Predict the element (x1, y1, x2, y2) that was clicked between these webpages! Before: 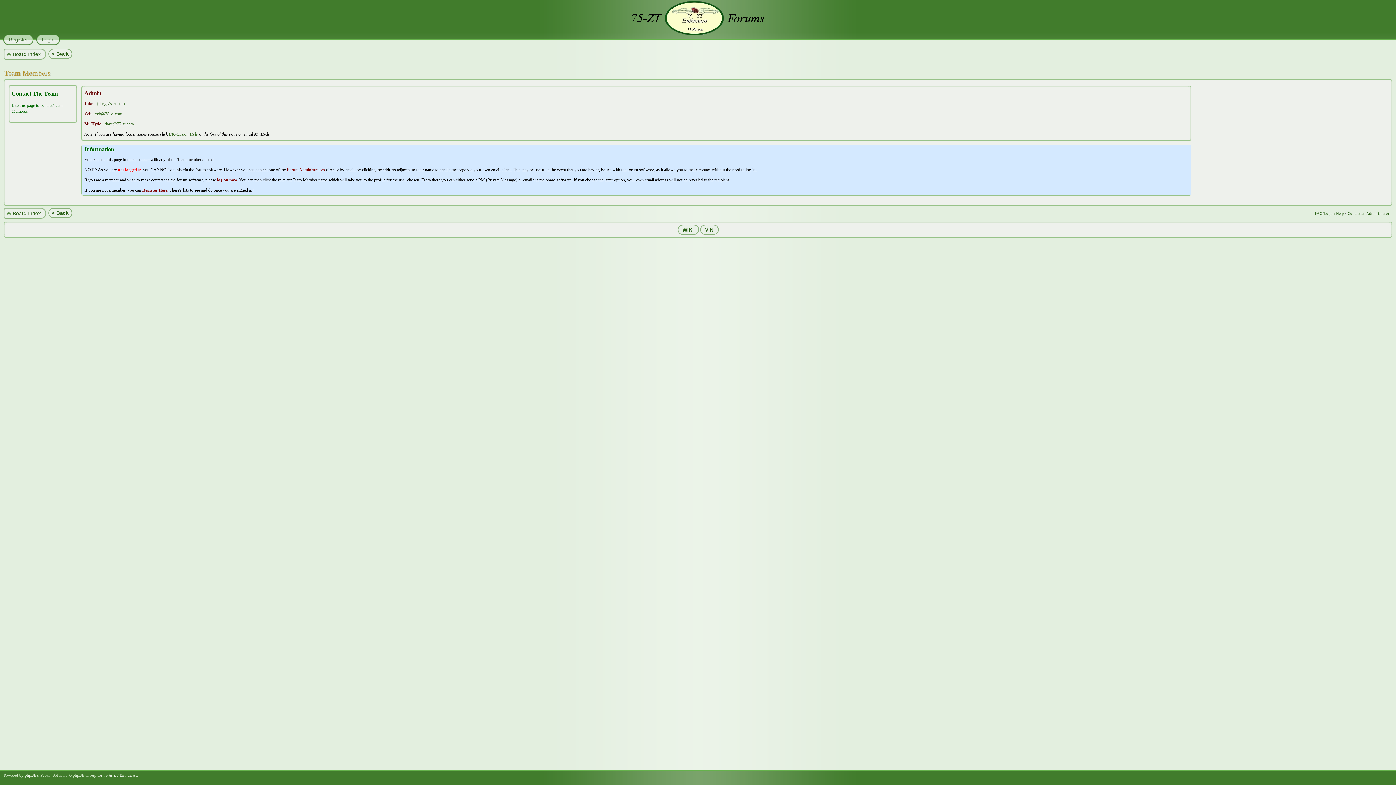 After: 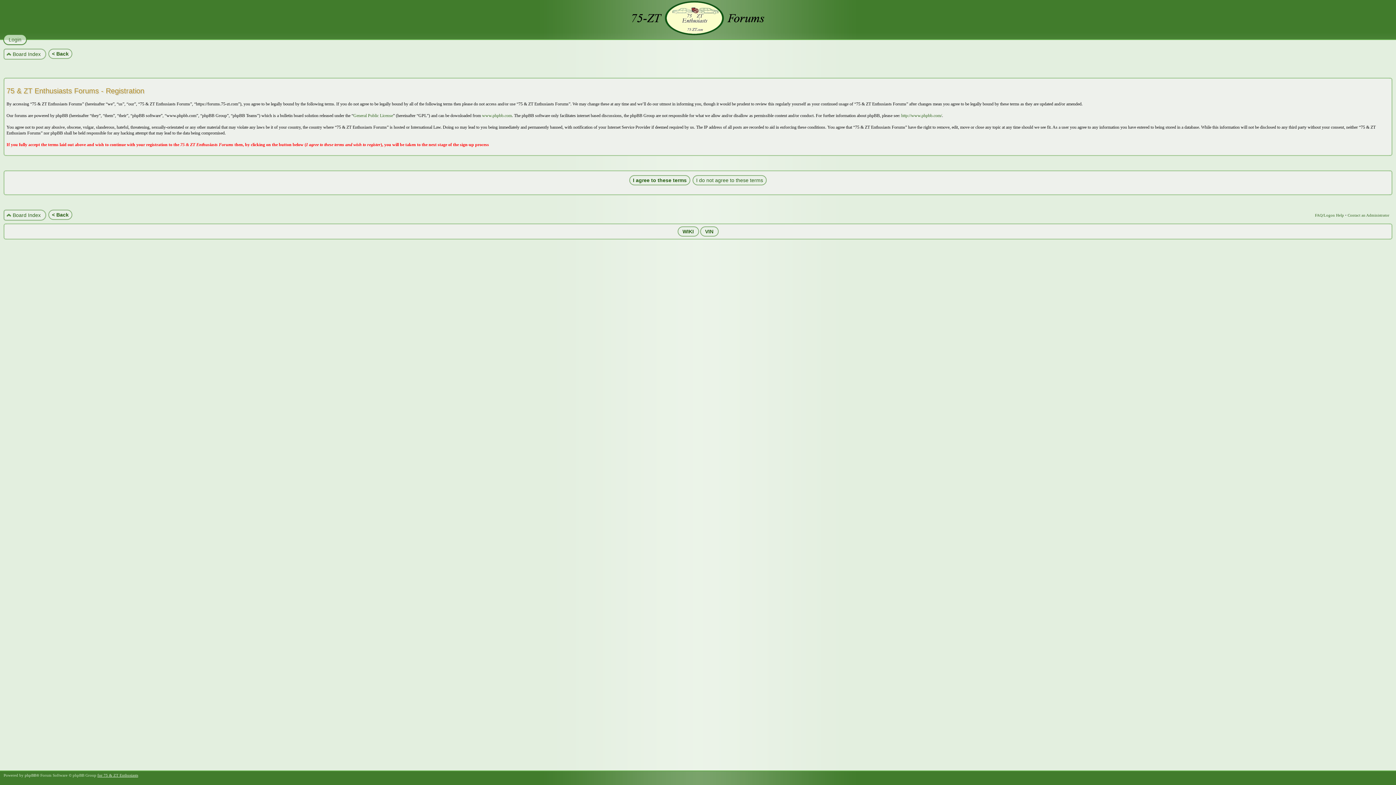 Action: label: Register bbox: (3, 34, 28, 45)